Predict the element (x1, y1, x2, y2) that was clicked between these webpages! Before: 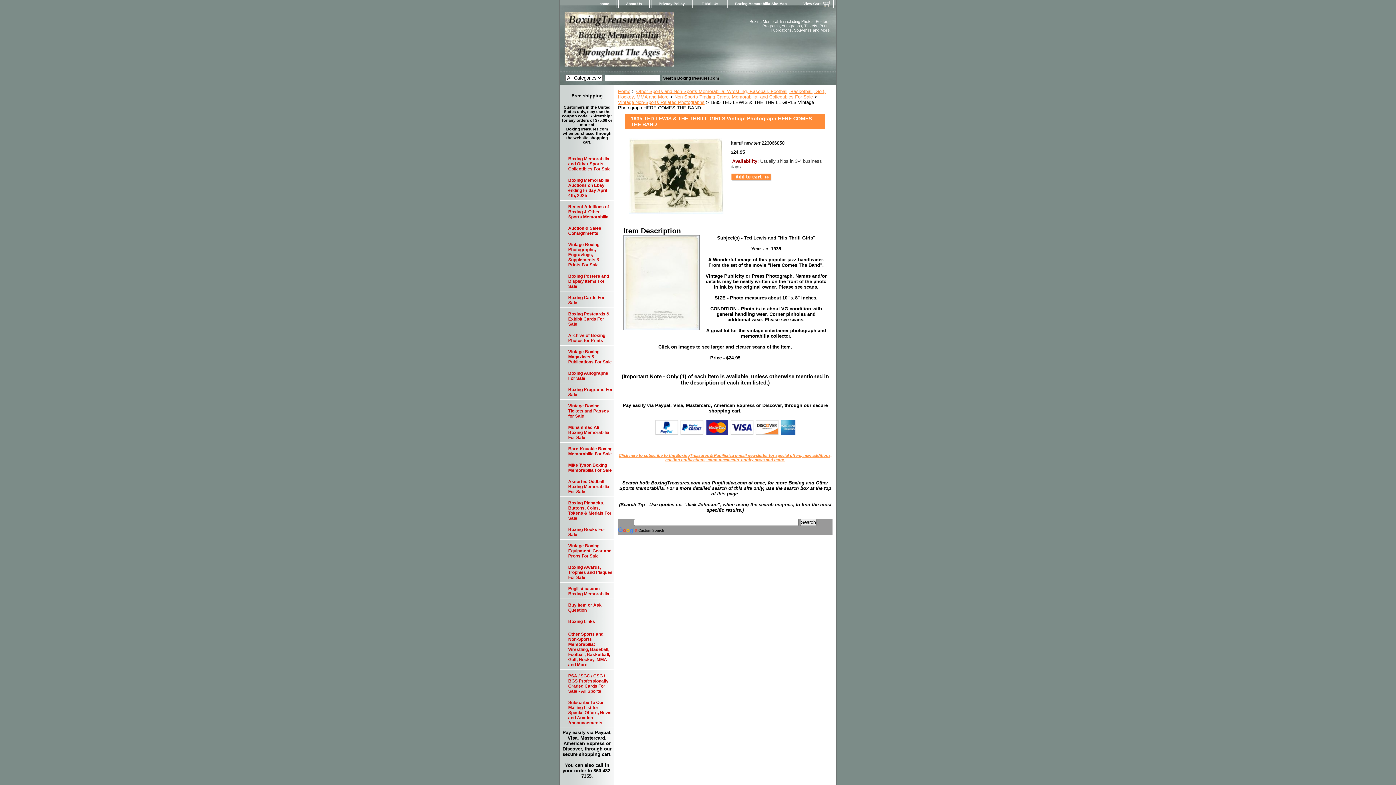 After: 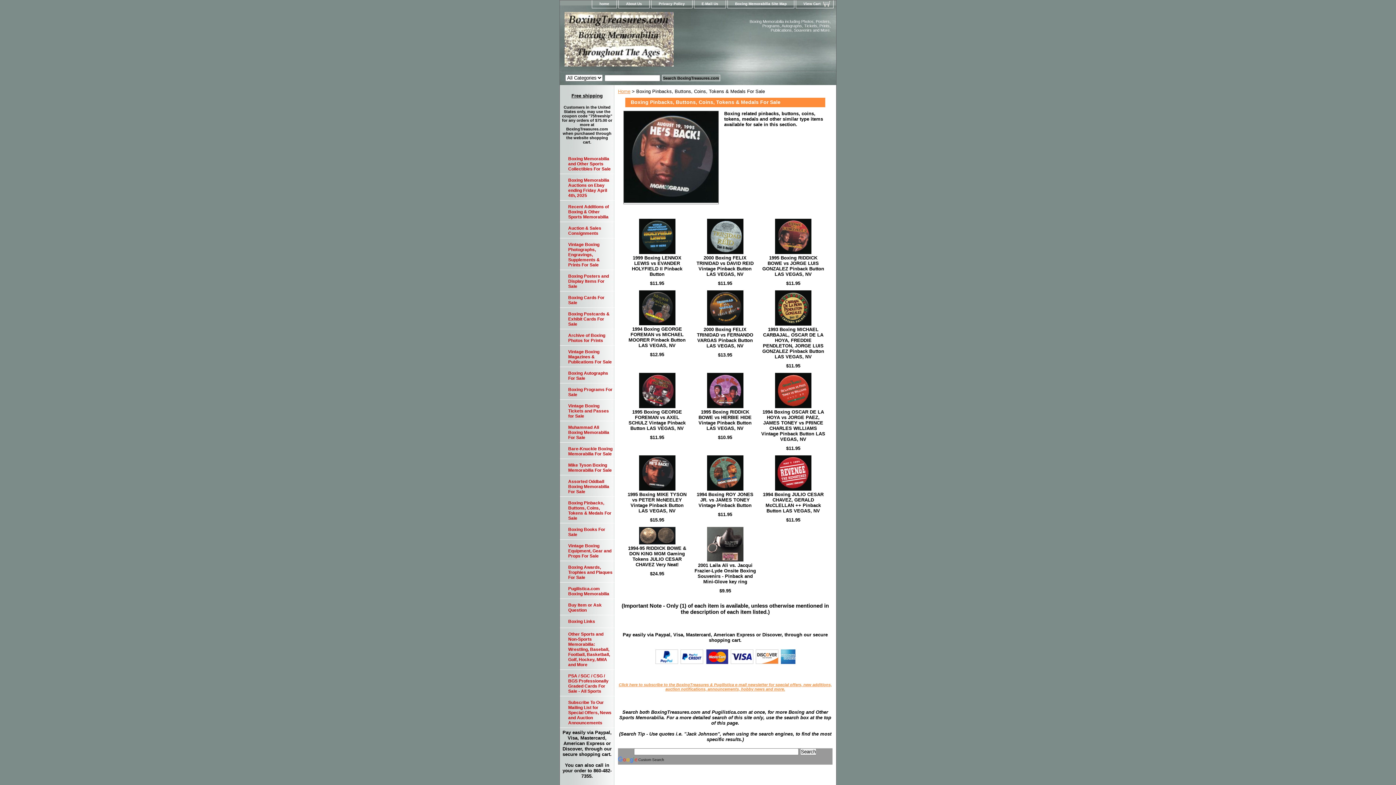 Action: bbox: (560, 497, 614, 523) label: Boxing Pinbacks, Buttons, Coins, Tokens & Medals For Sale